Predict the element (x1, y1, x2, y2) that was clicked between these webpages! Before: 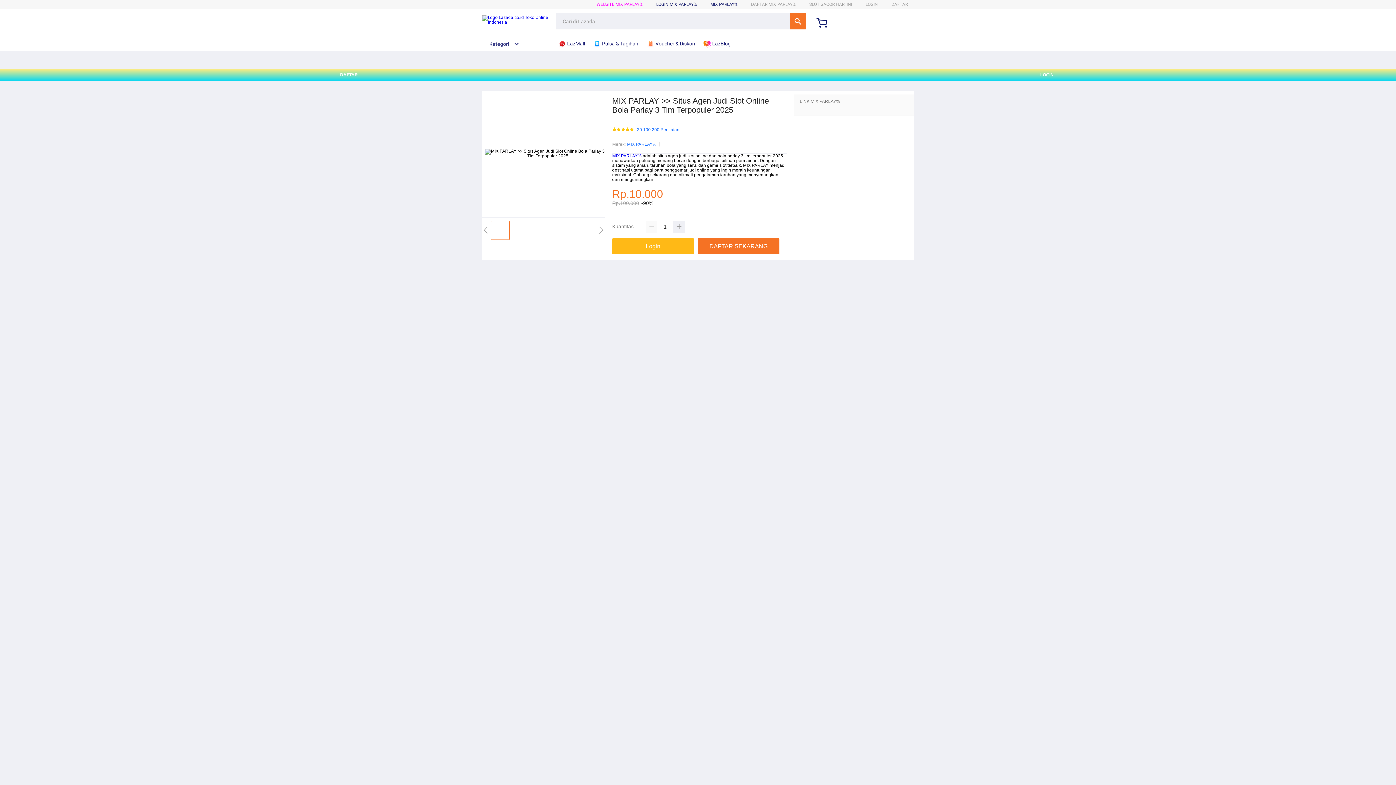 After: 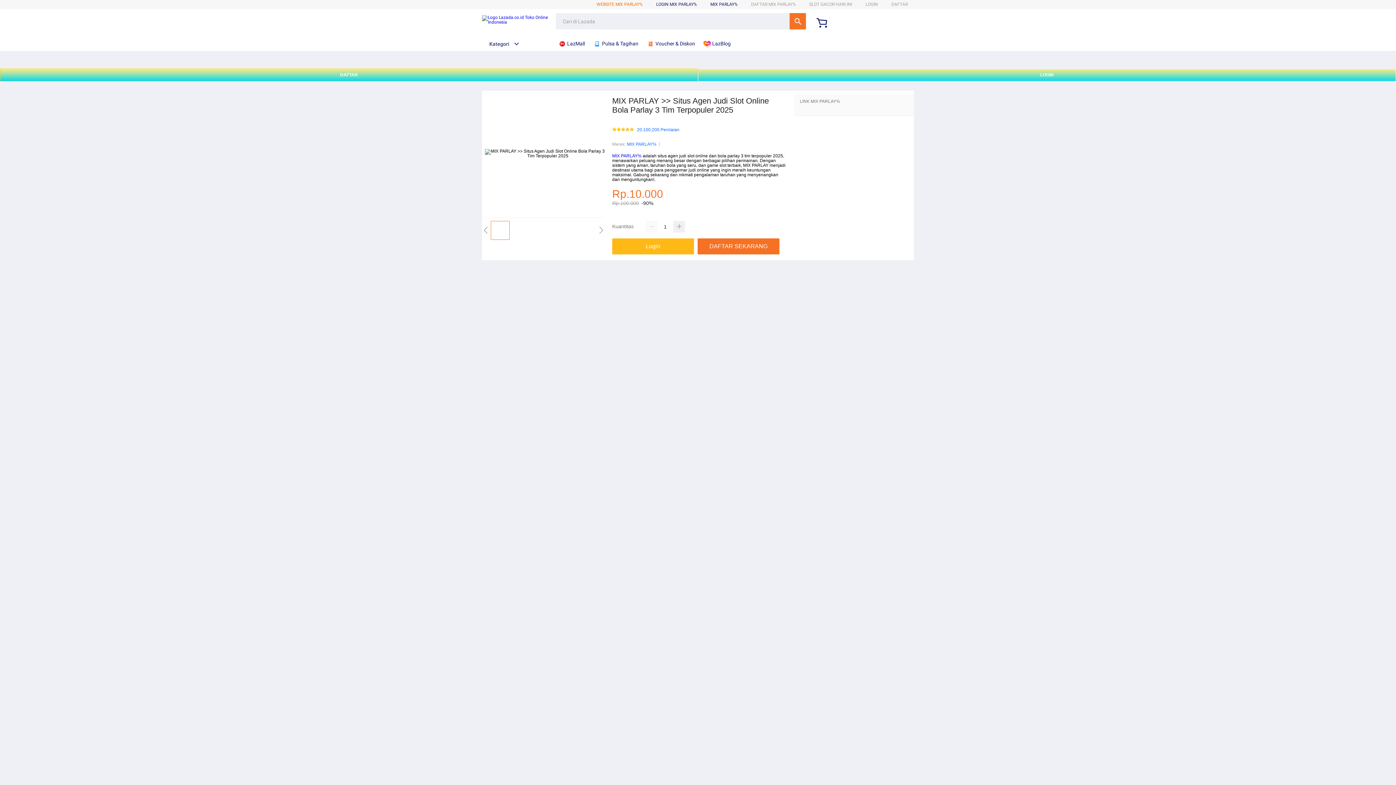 Action: bbox: (596, 1, 642, 6) label: WEBSITE MIX PARLAY%